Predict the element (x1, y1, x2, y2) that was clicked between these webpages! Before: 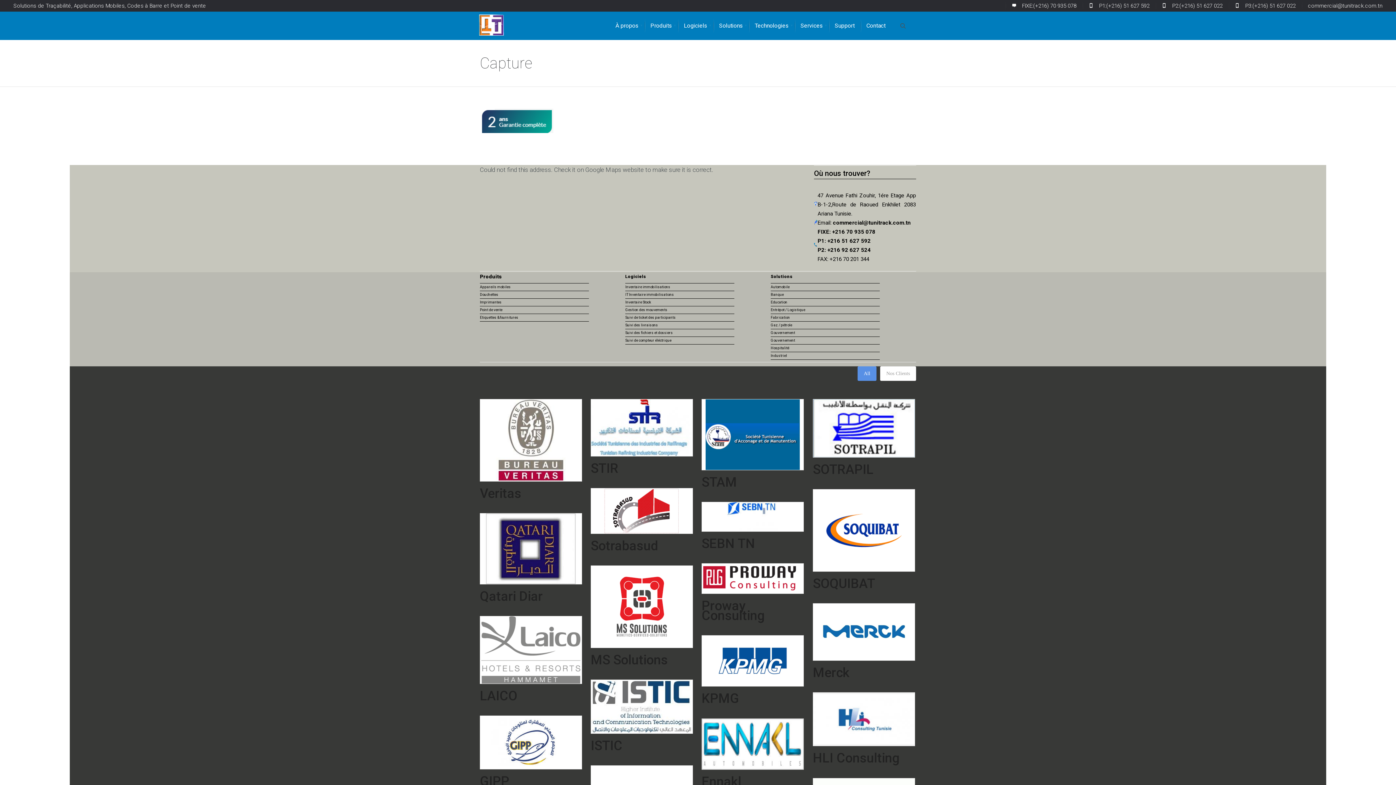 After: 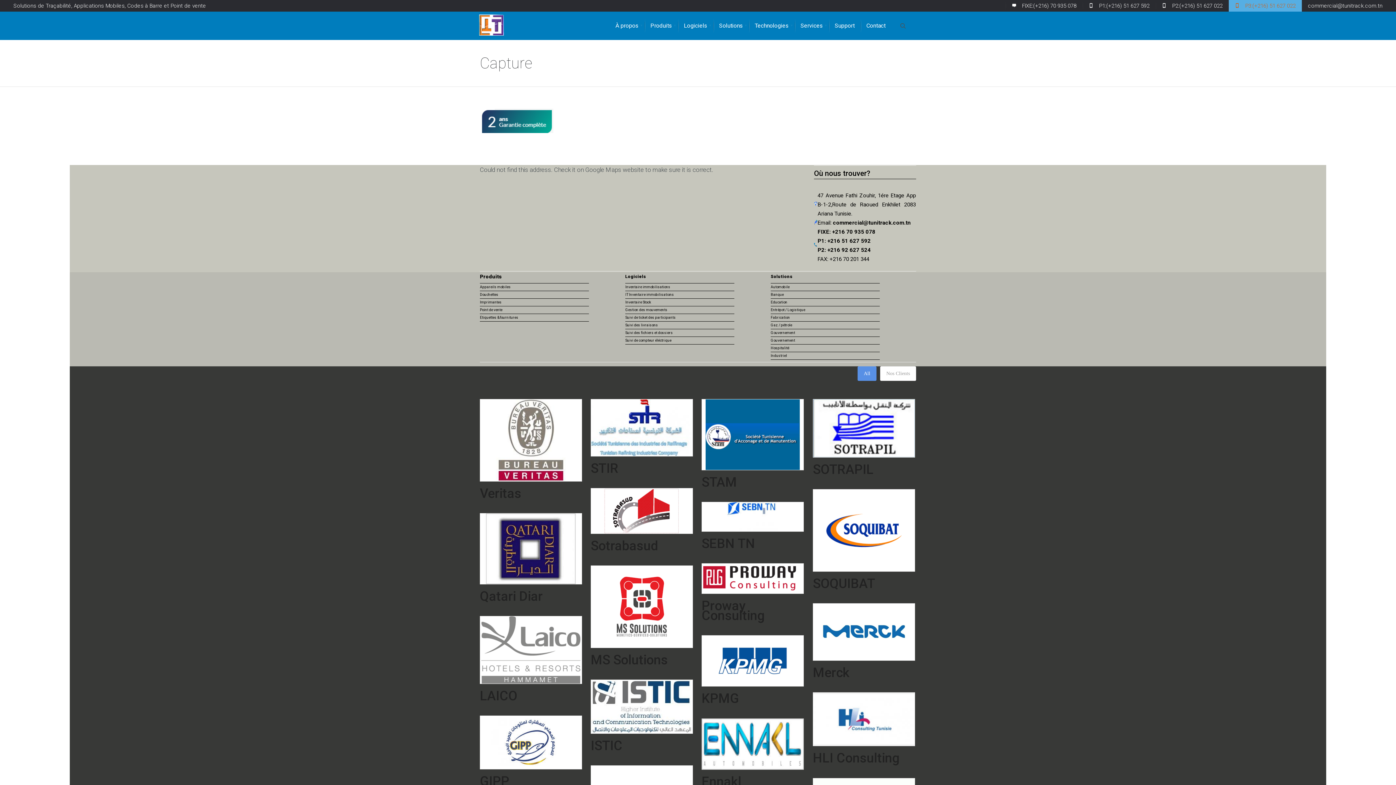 Action: bbox: (1229, 0, 1302, 11) label: P3:(+216) 51 627 022